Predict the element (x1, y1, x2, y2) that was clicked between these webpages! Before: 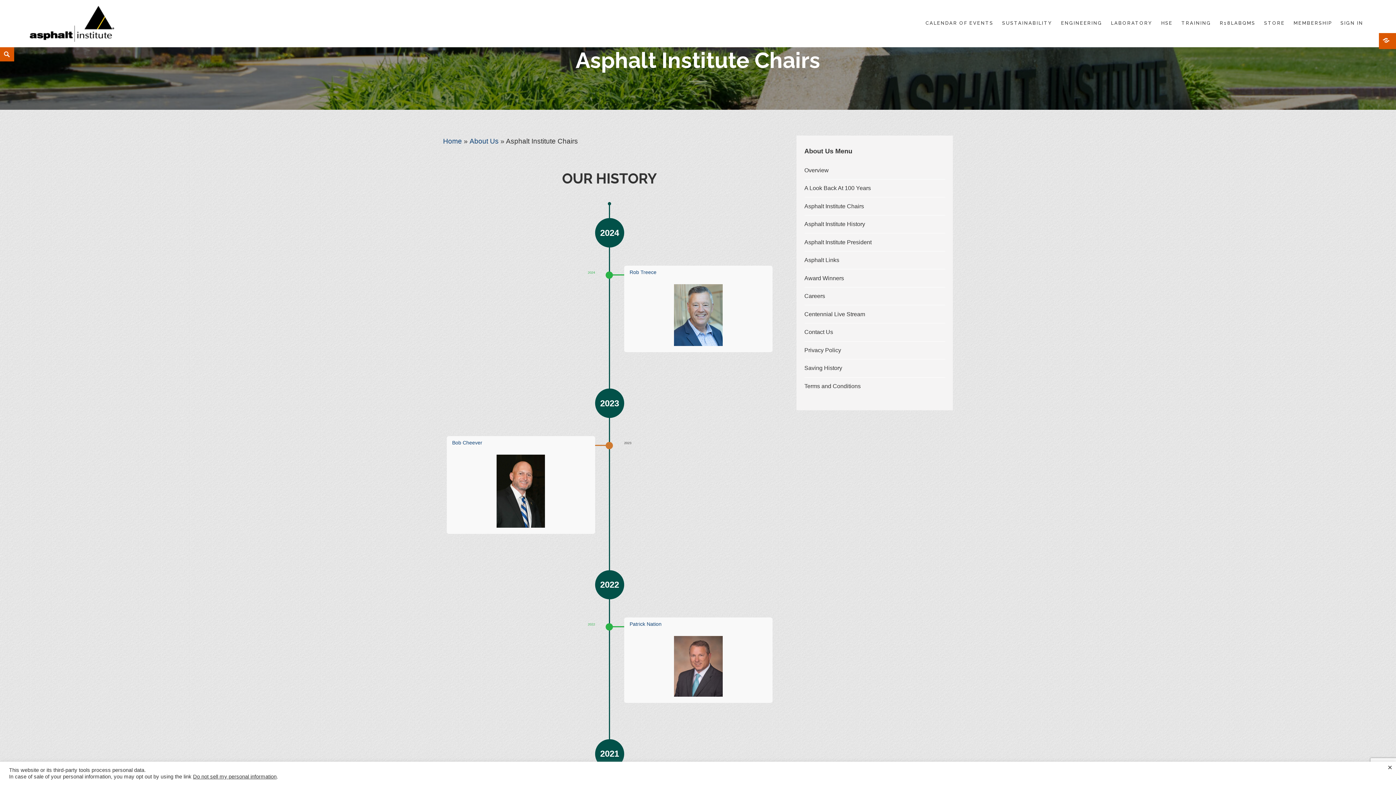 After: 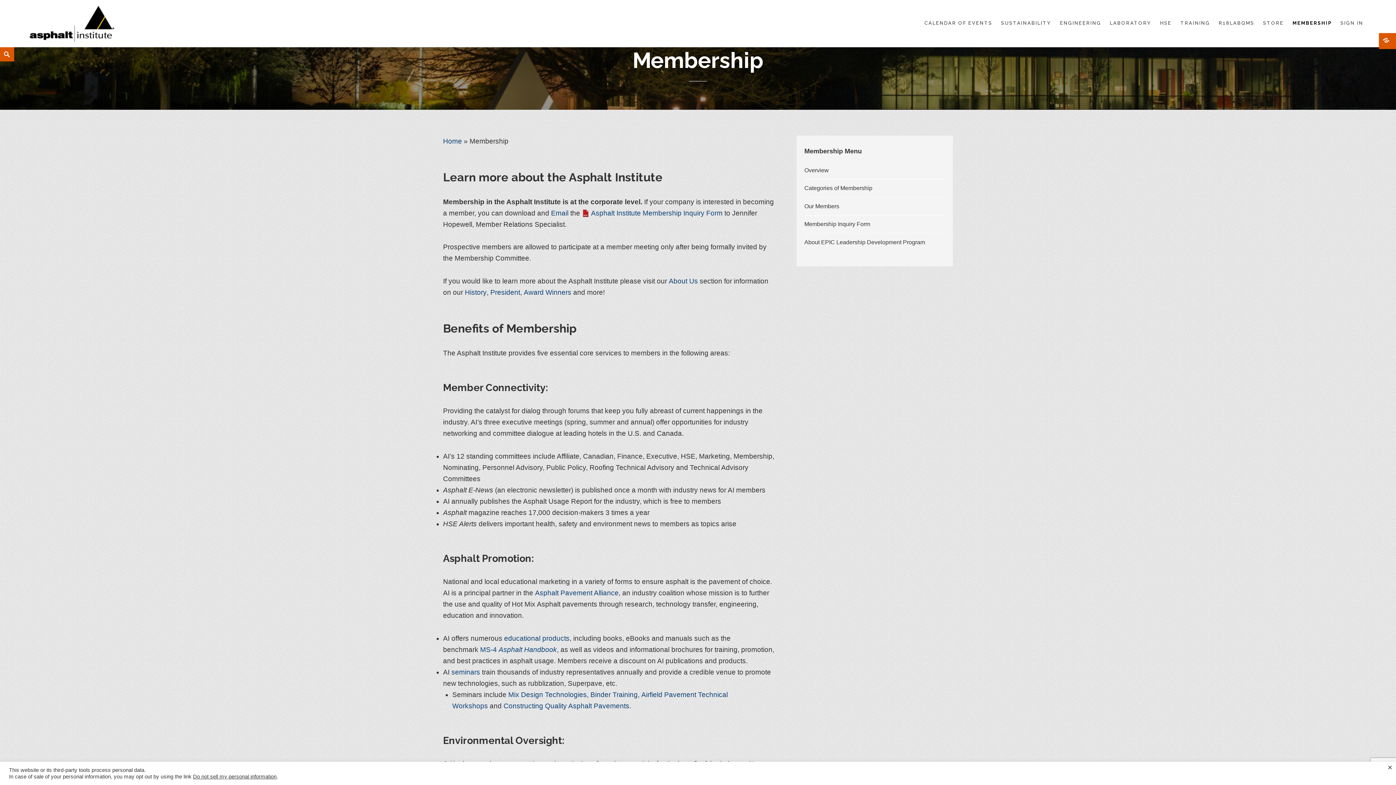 Action: bbox: (1293, 19, 1332, 27) label: MEMBERSHIP